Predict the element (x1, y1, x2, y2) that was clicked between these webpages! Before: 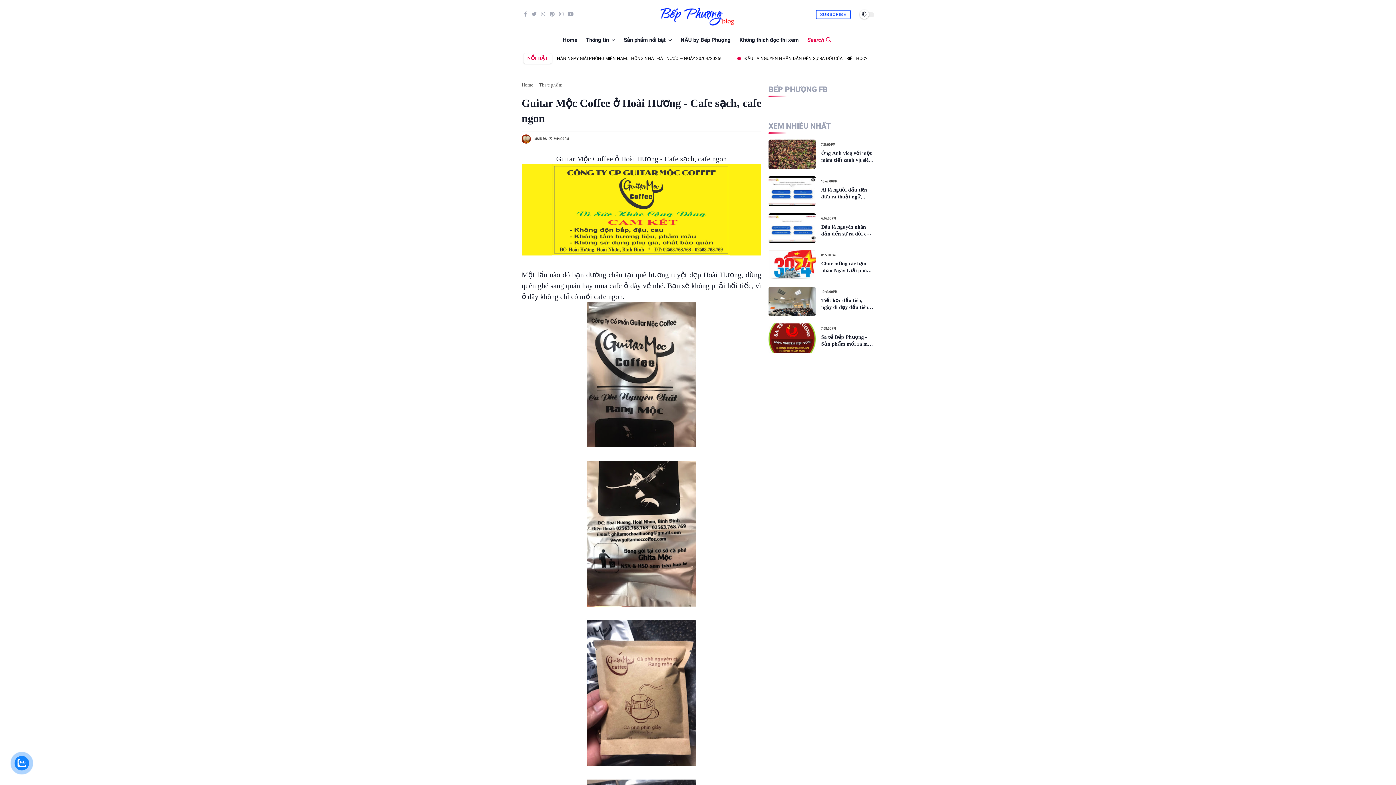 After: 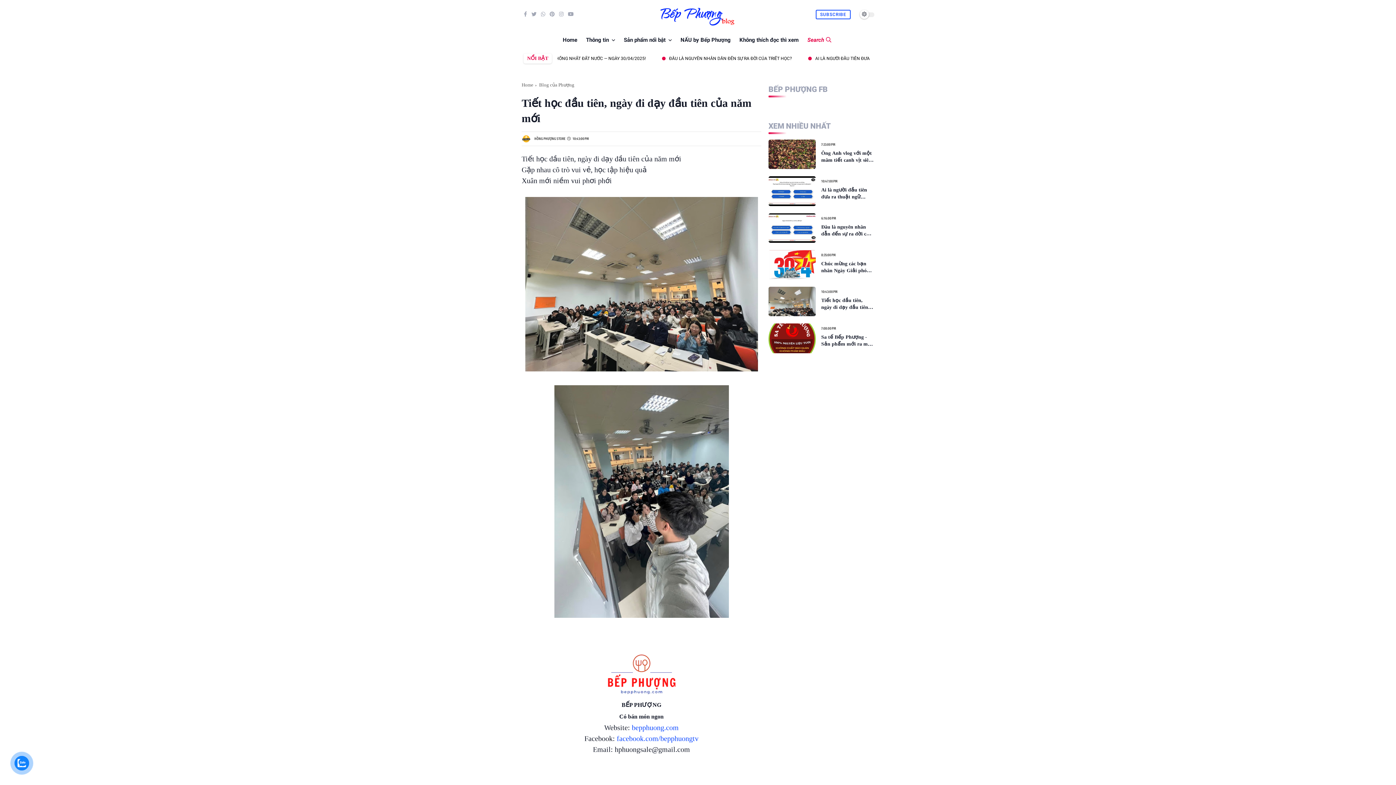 Action: label: Tiết học đầu tiên, ngày đi dạy đầu tiên của năm mới bbox: (821, 297, 874, 310)